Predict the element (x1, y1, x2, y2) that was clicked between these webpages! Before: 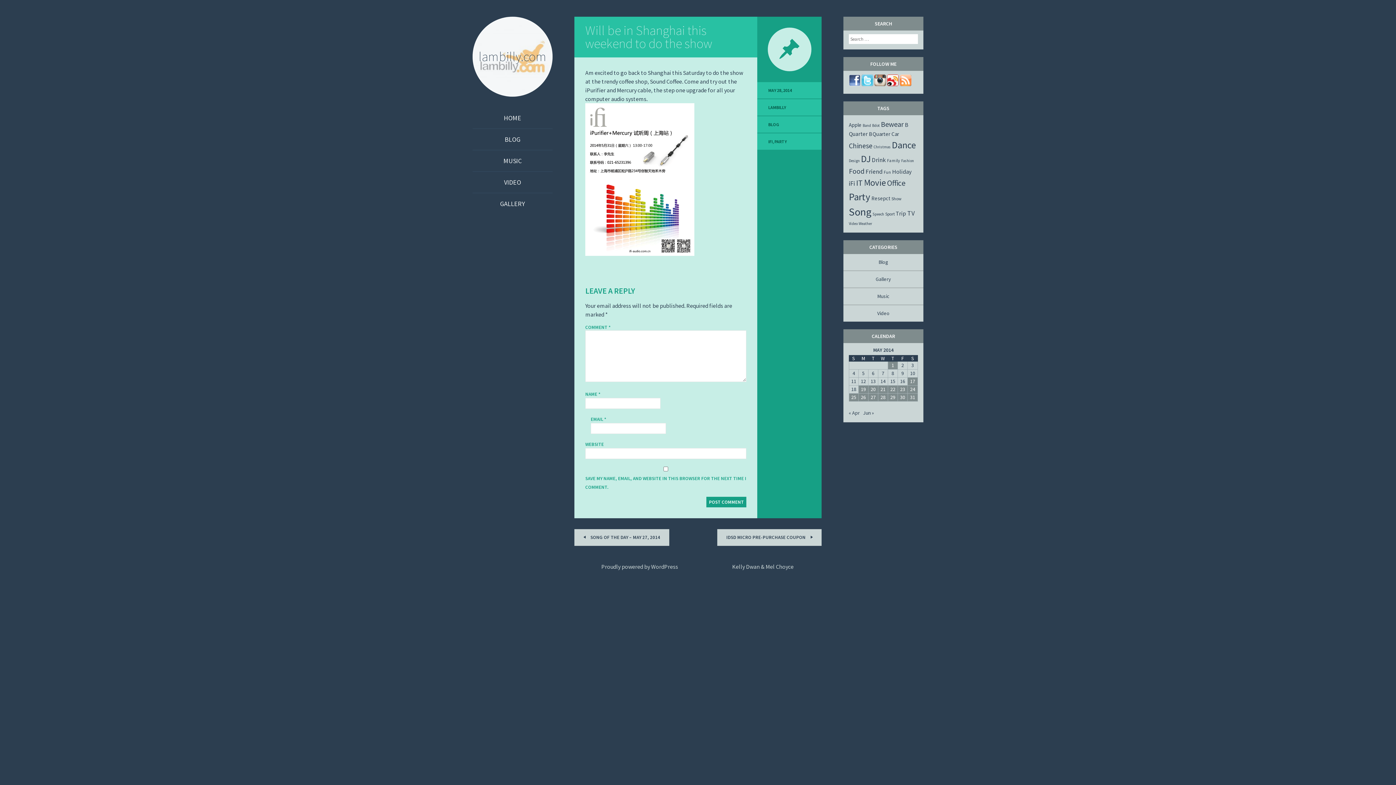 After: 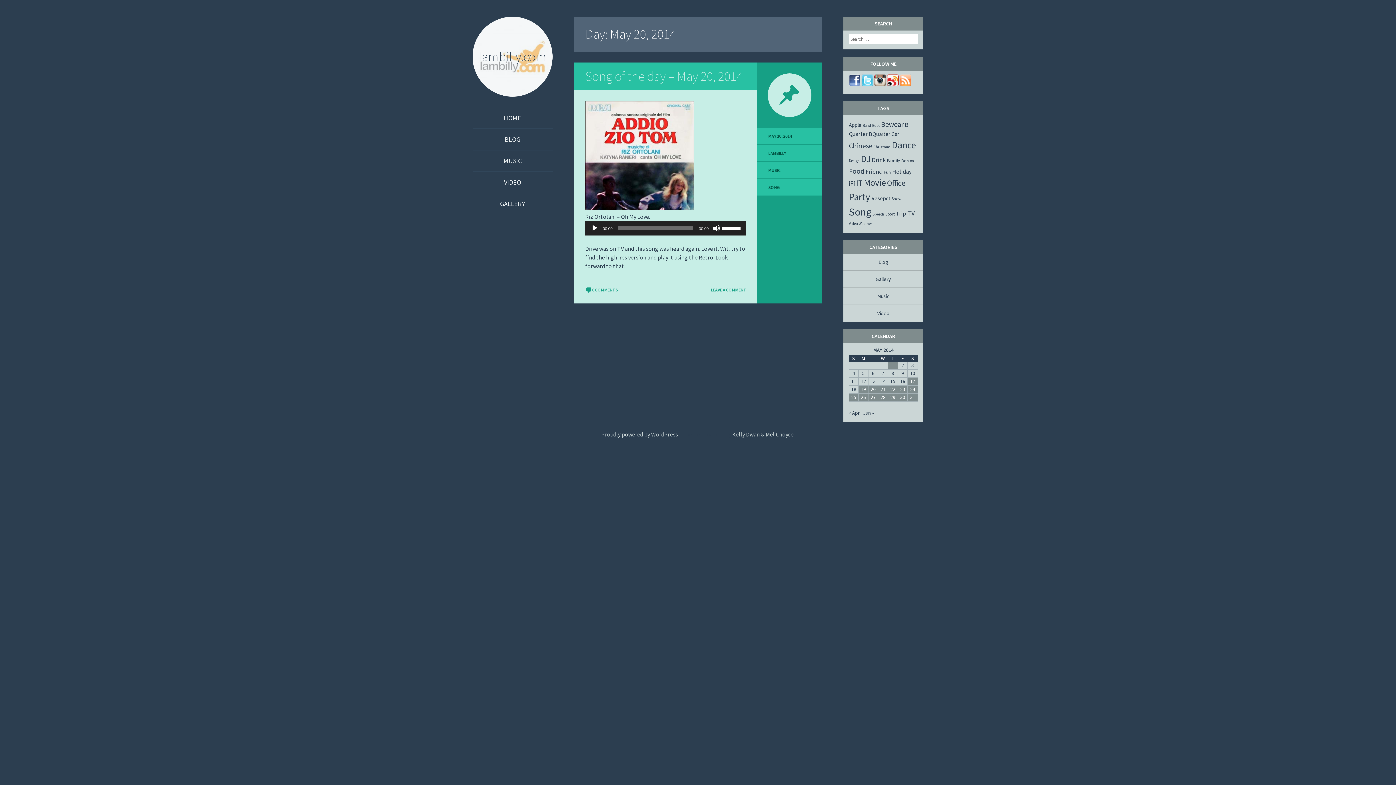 Action: label: Posts published on May 20, 2014 bbox: (868, 385, 878, 393)